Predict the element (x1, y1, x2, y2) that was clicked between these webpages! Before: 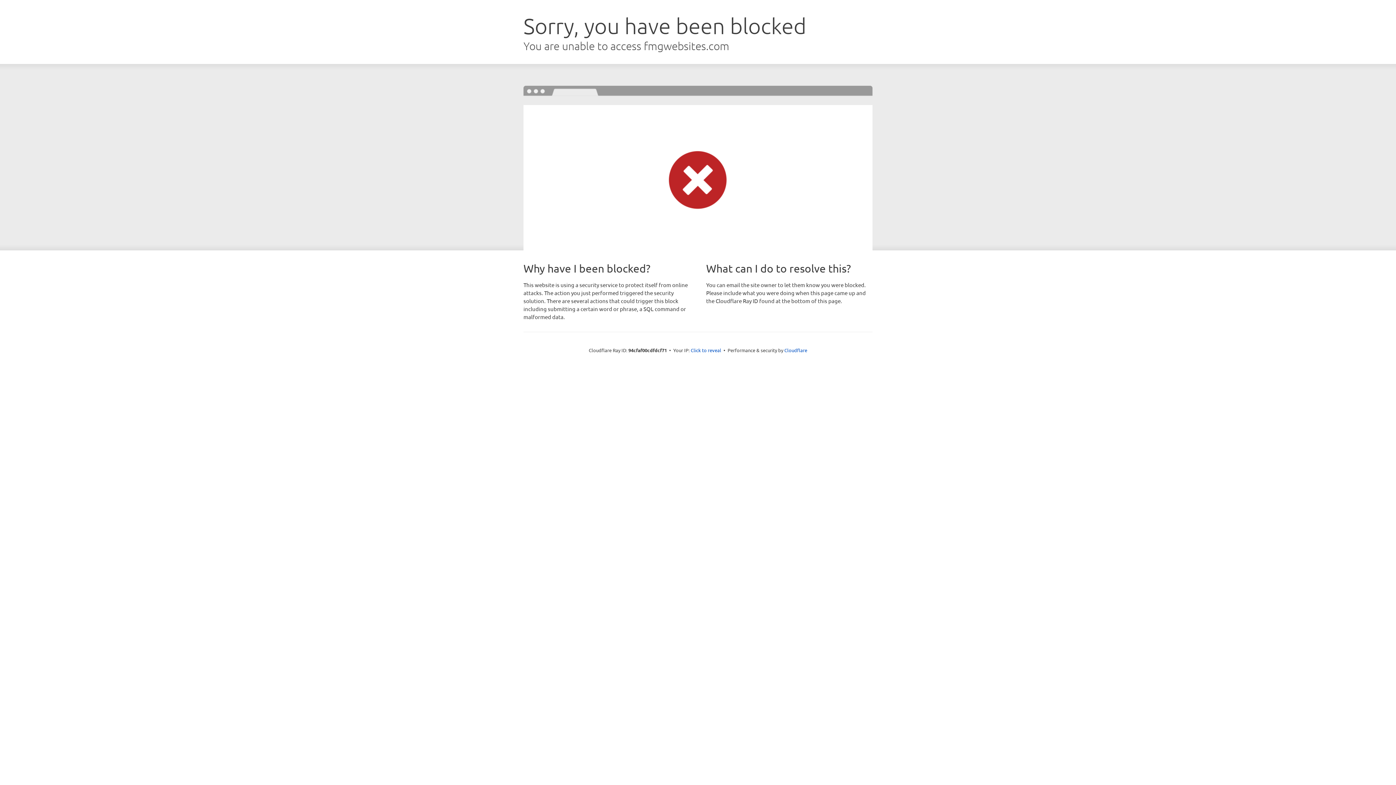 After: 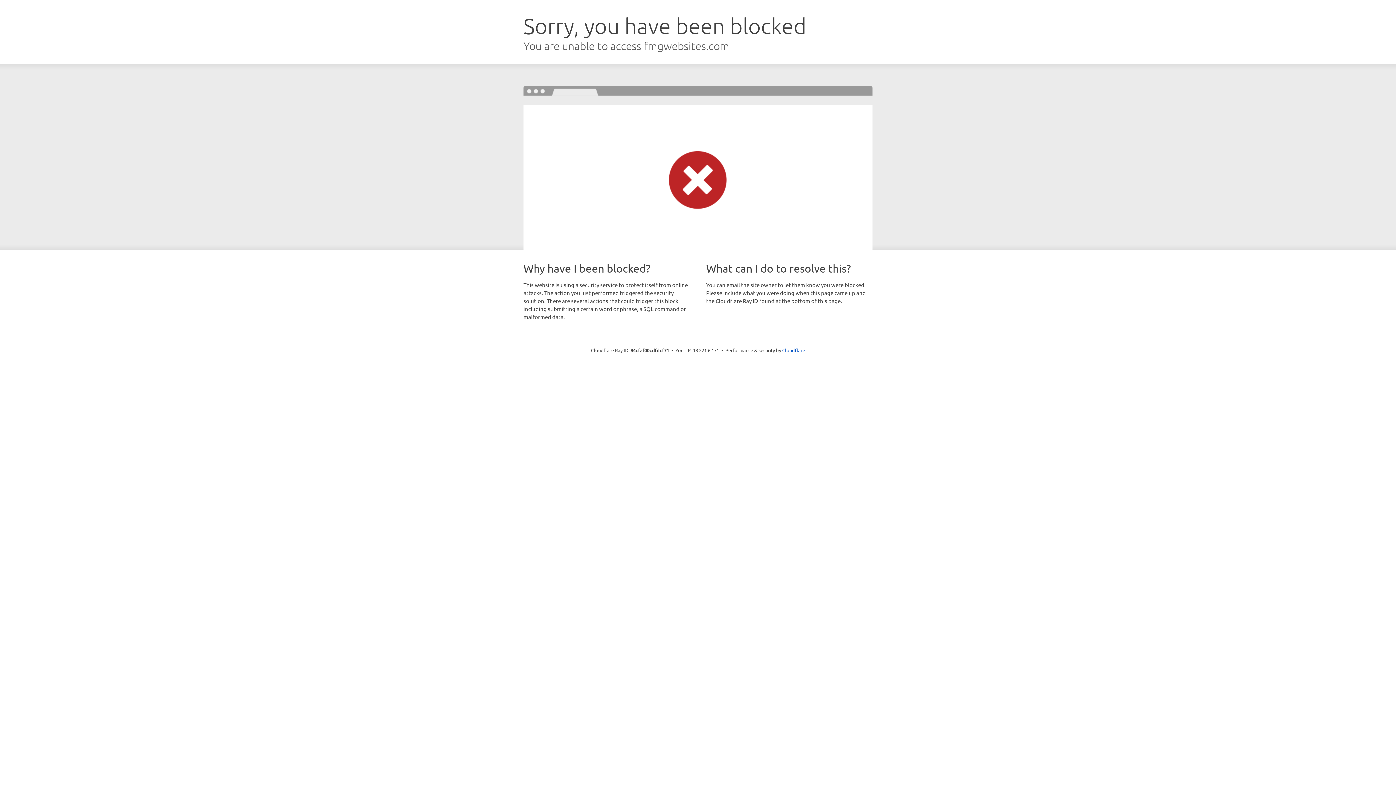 Action: label: Click to reveal bbox: (690, 346, 721, 353)